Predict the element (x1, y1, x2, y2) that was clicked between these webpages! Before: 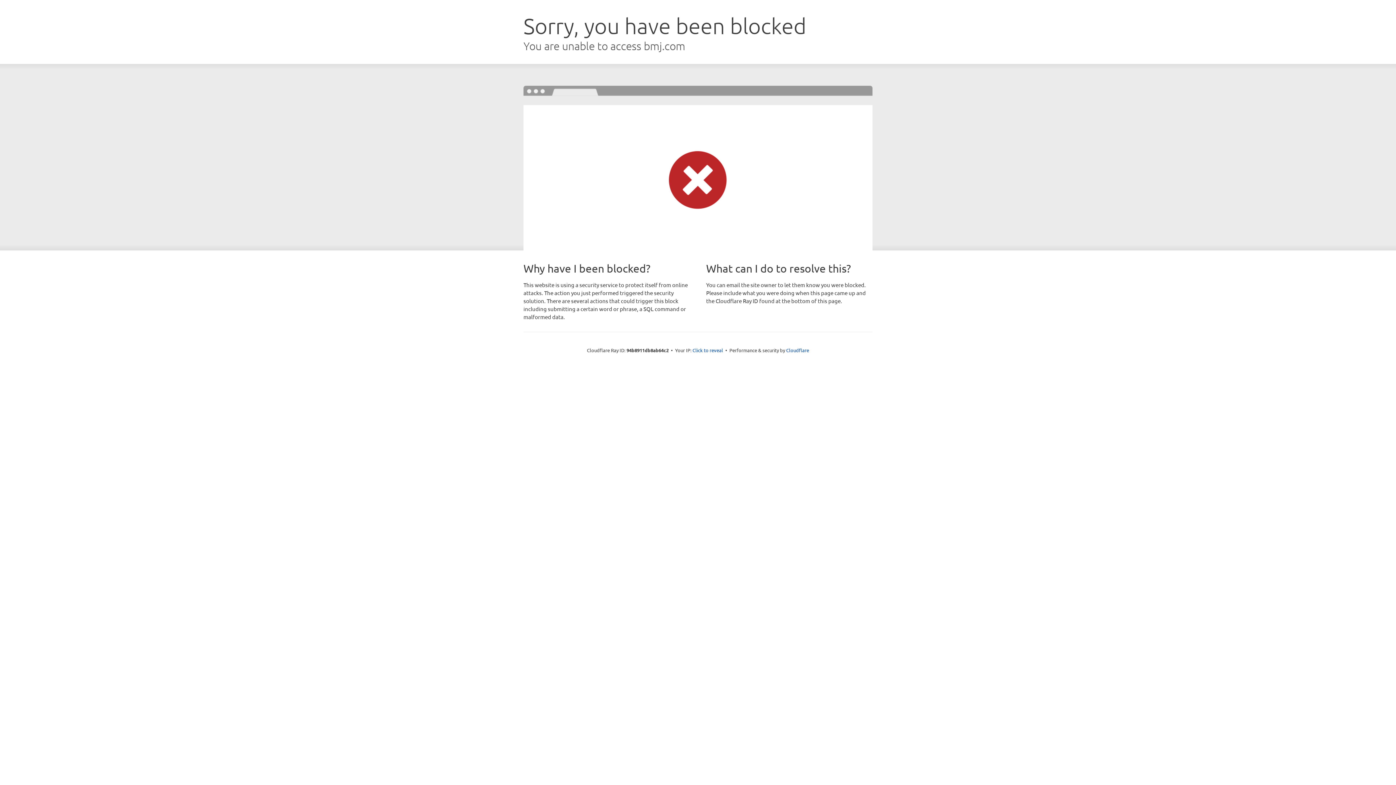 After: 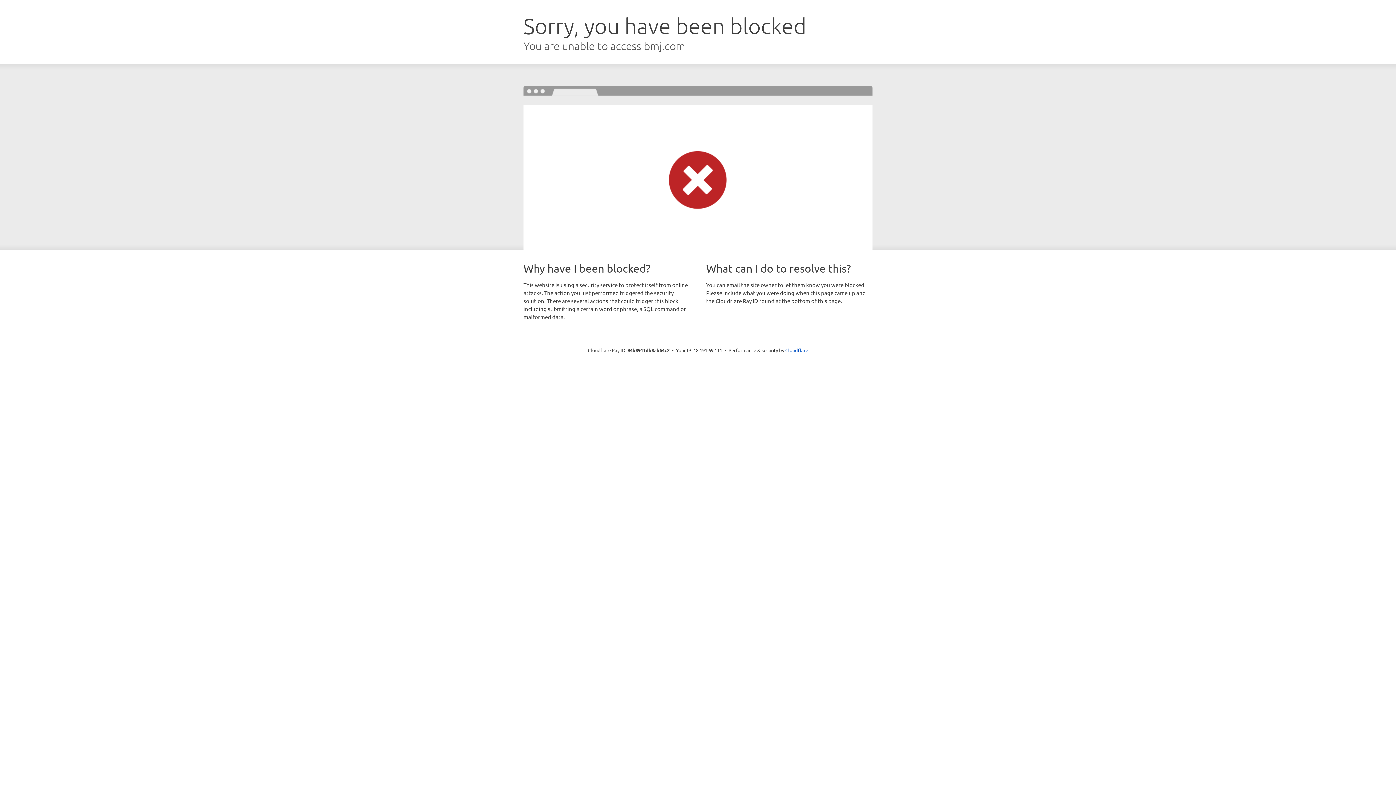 Action: bbox: (692, 346, 723, 353) label: Click to reveal